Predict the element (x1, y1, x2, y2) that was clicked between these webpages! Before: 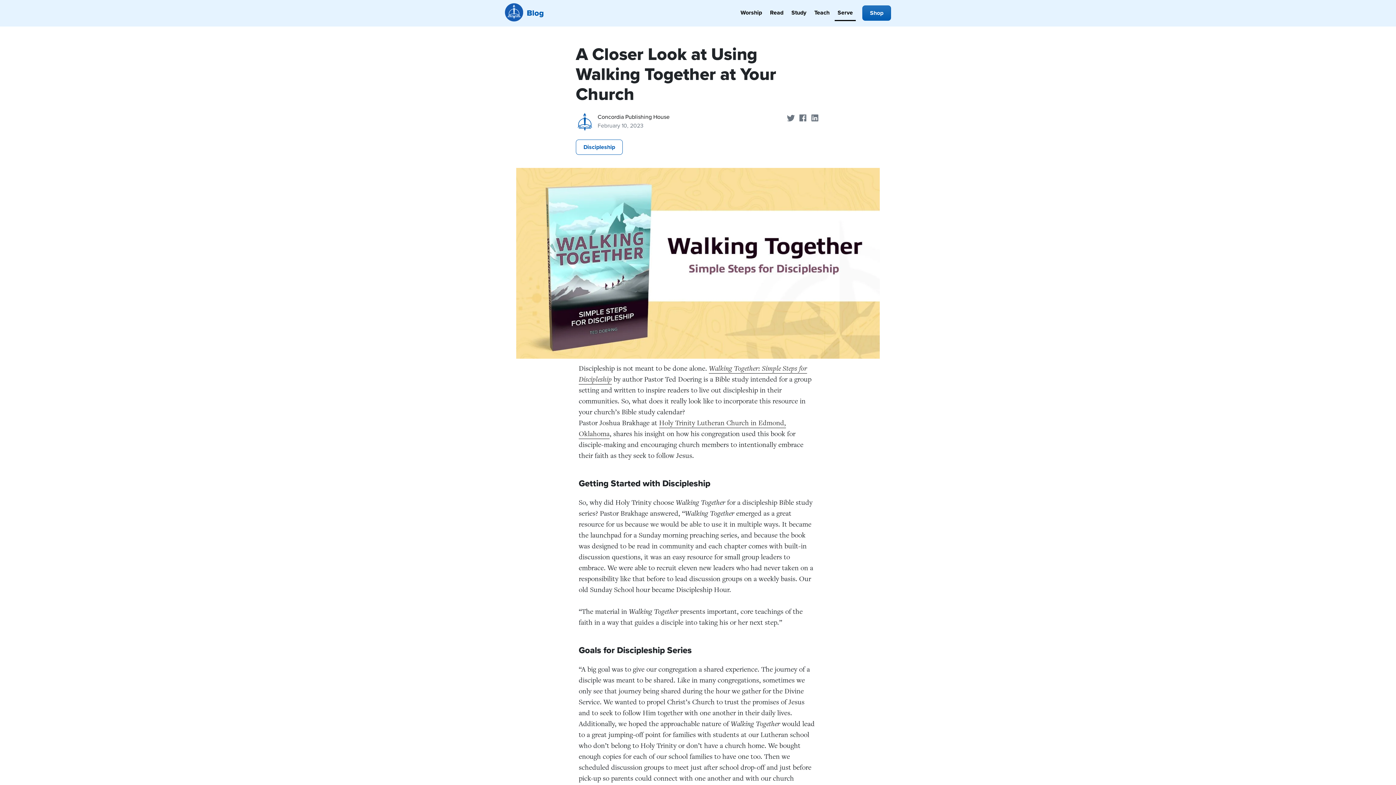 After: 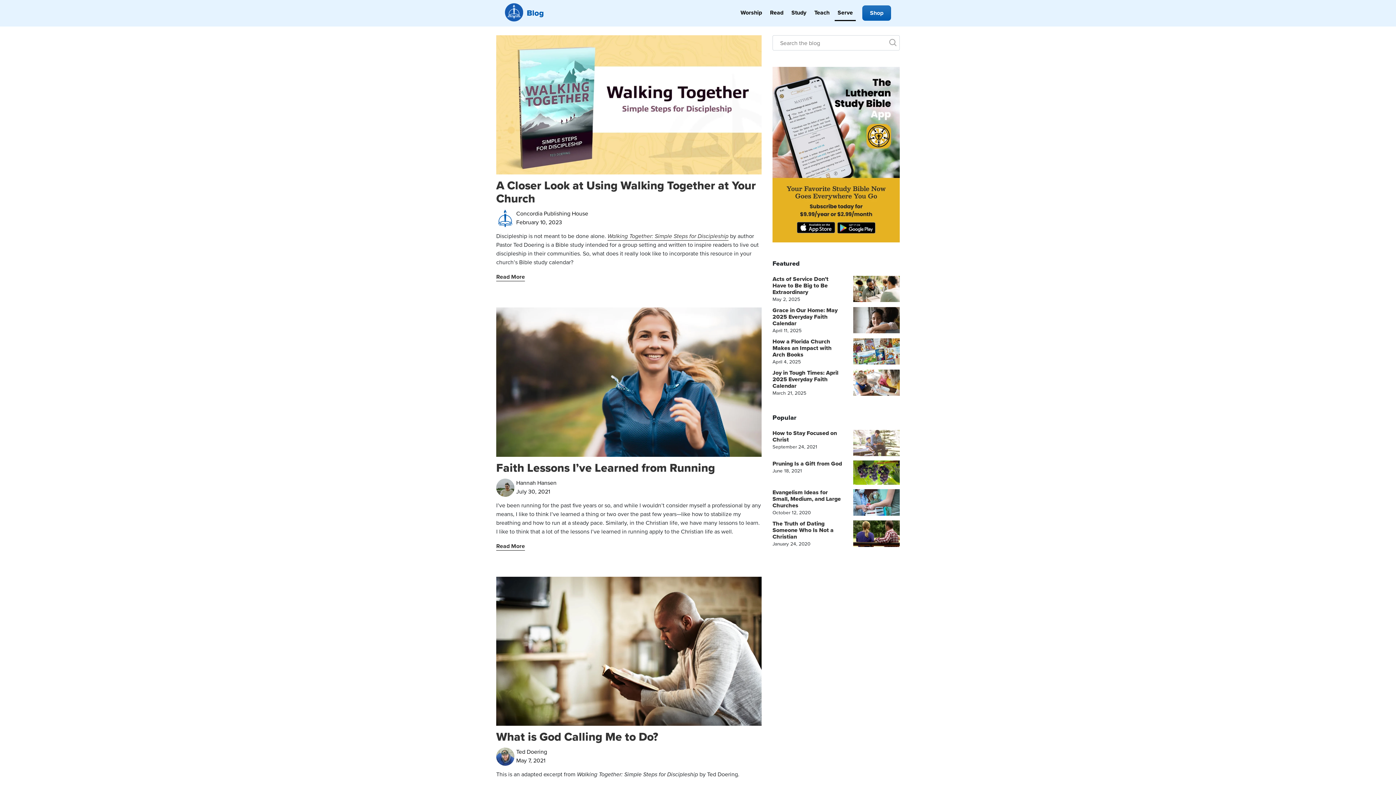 Action: label: Discipleship bbox: (576, 139, 622, 154)